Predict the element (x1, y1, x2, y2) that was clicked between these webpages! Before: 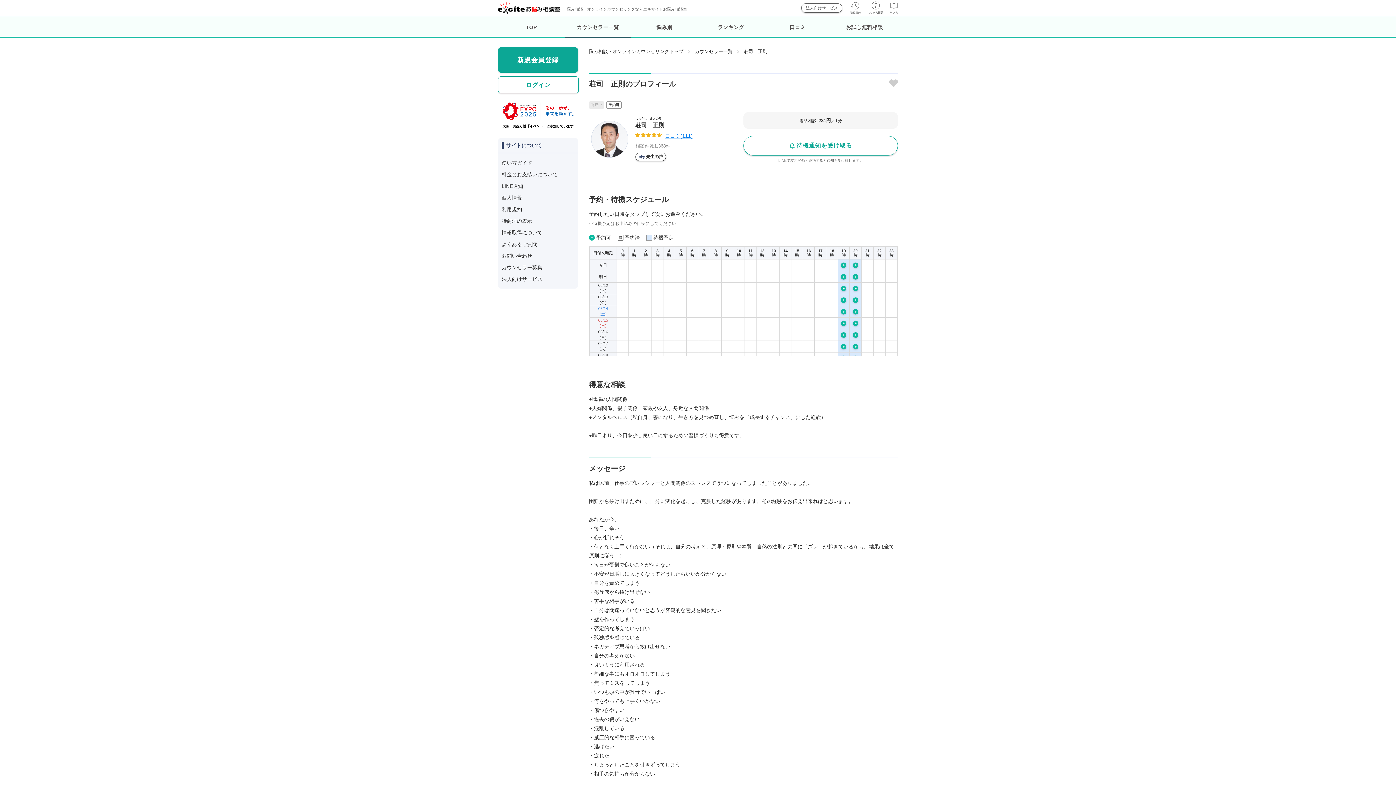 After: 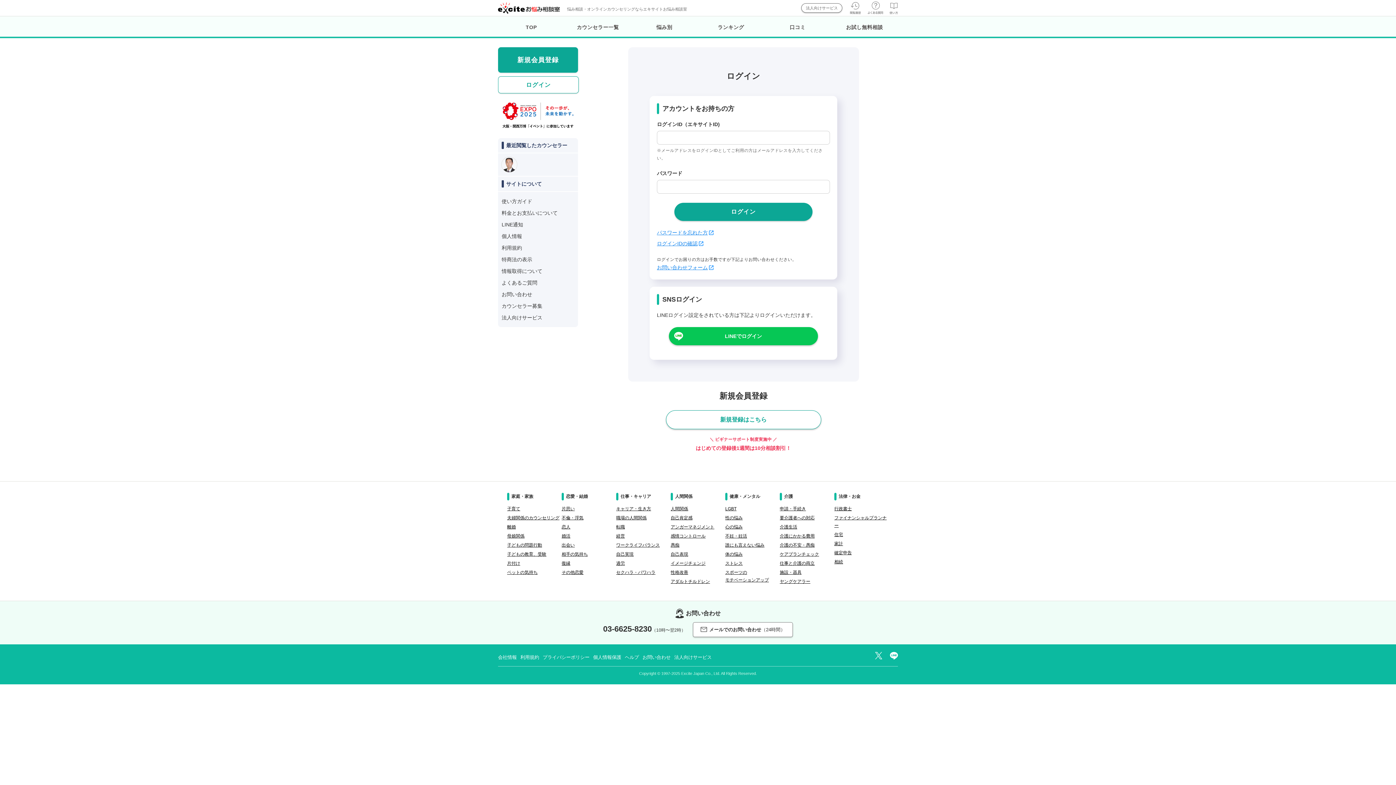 Action: bbox: (851, 261, 860, 267)